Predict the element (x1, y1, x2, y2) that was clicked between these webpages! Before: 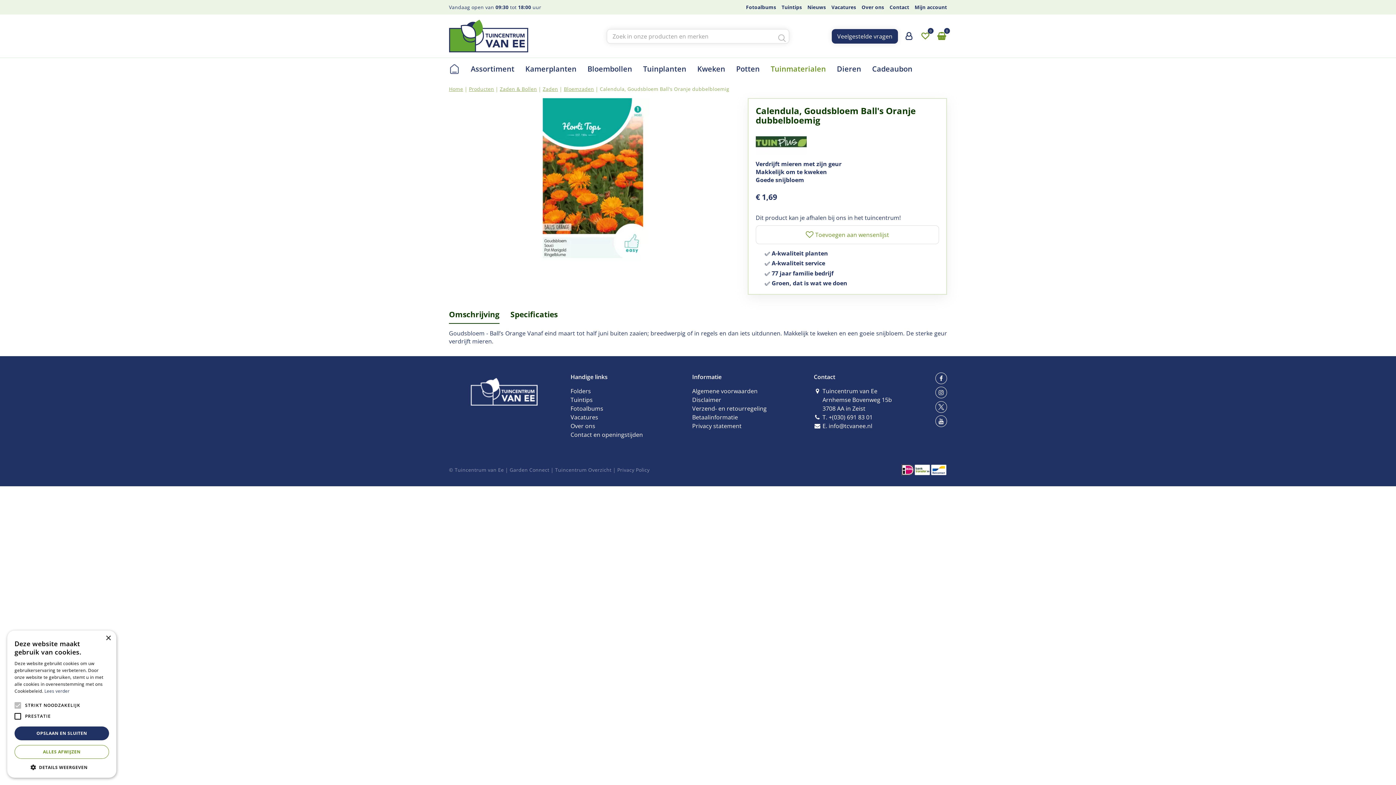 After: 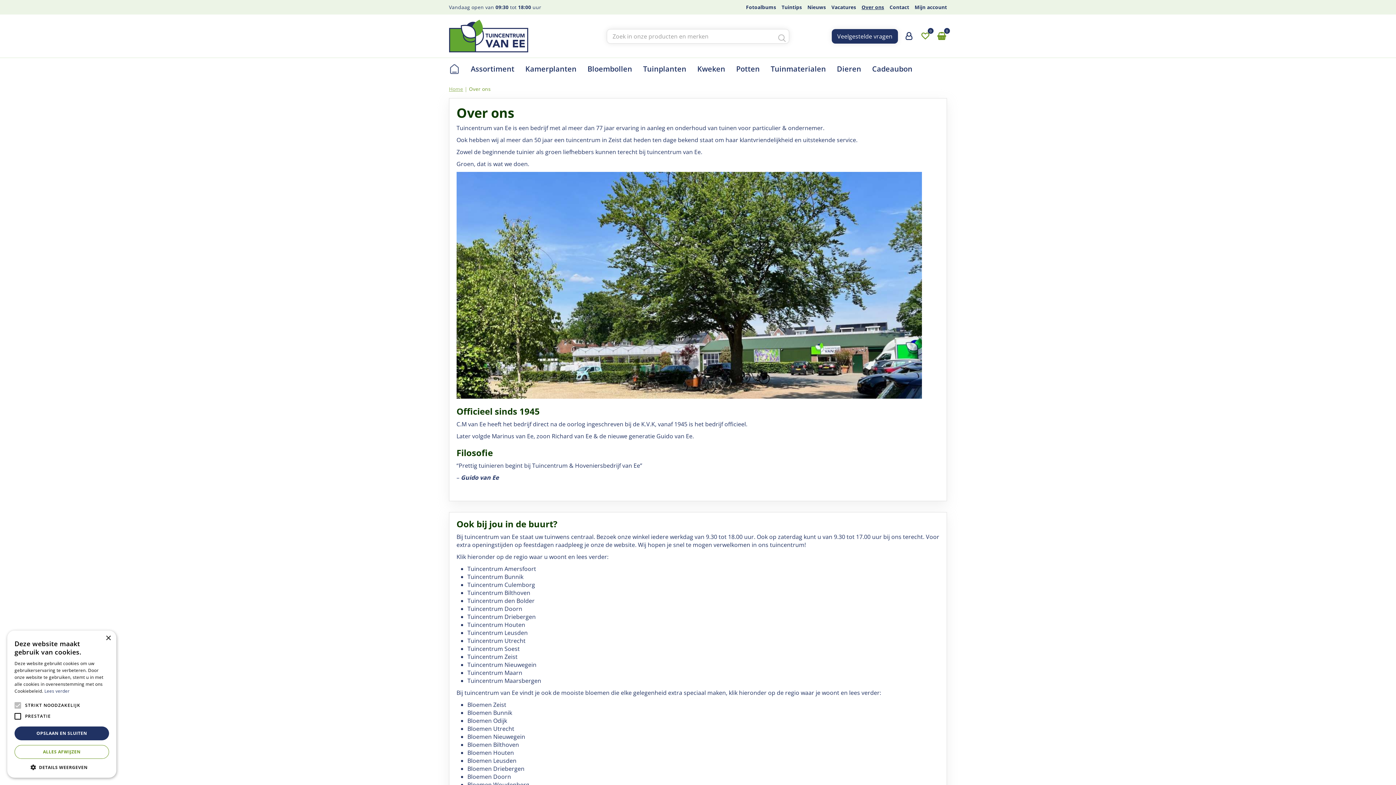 Action: bbox: (861, 3, 884, 10) label: Over ons